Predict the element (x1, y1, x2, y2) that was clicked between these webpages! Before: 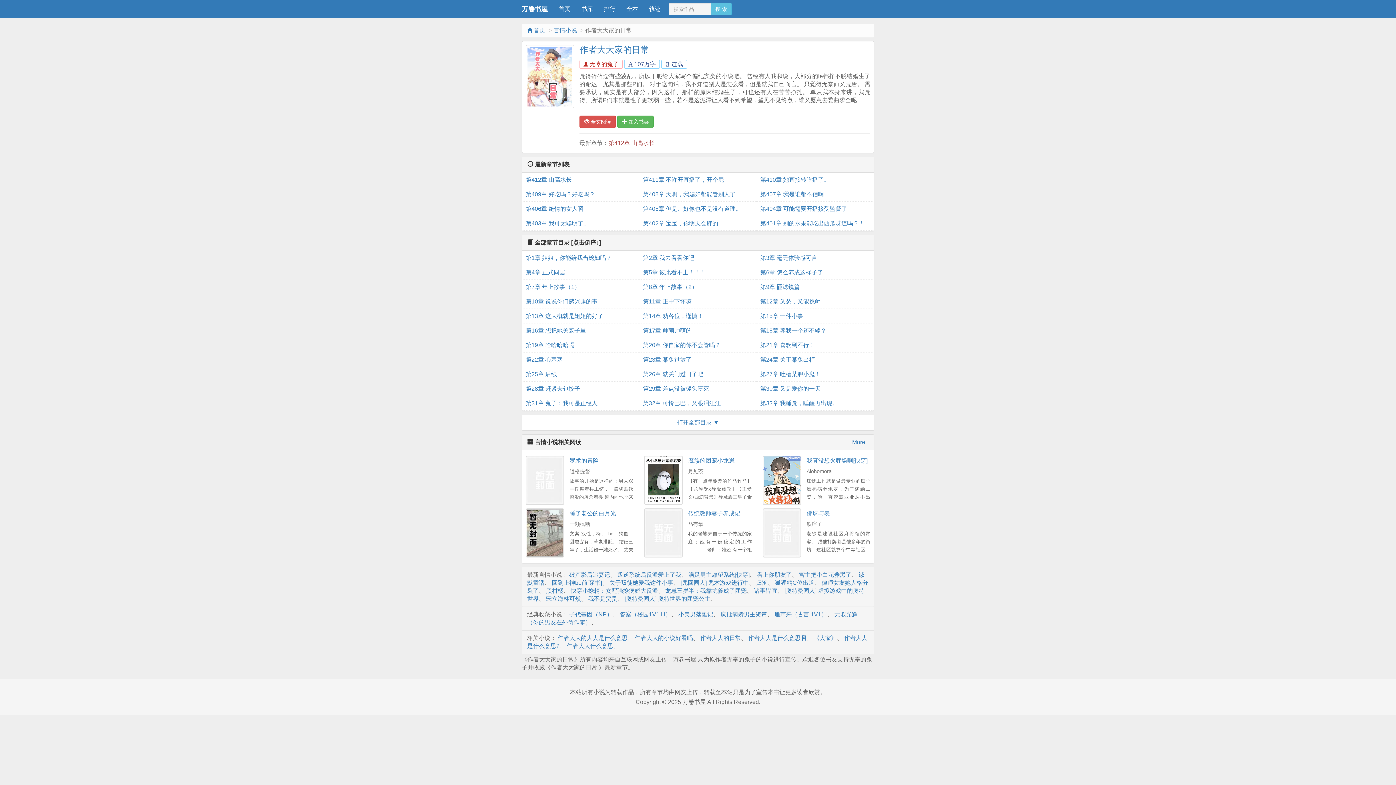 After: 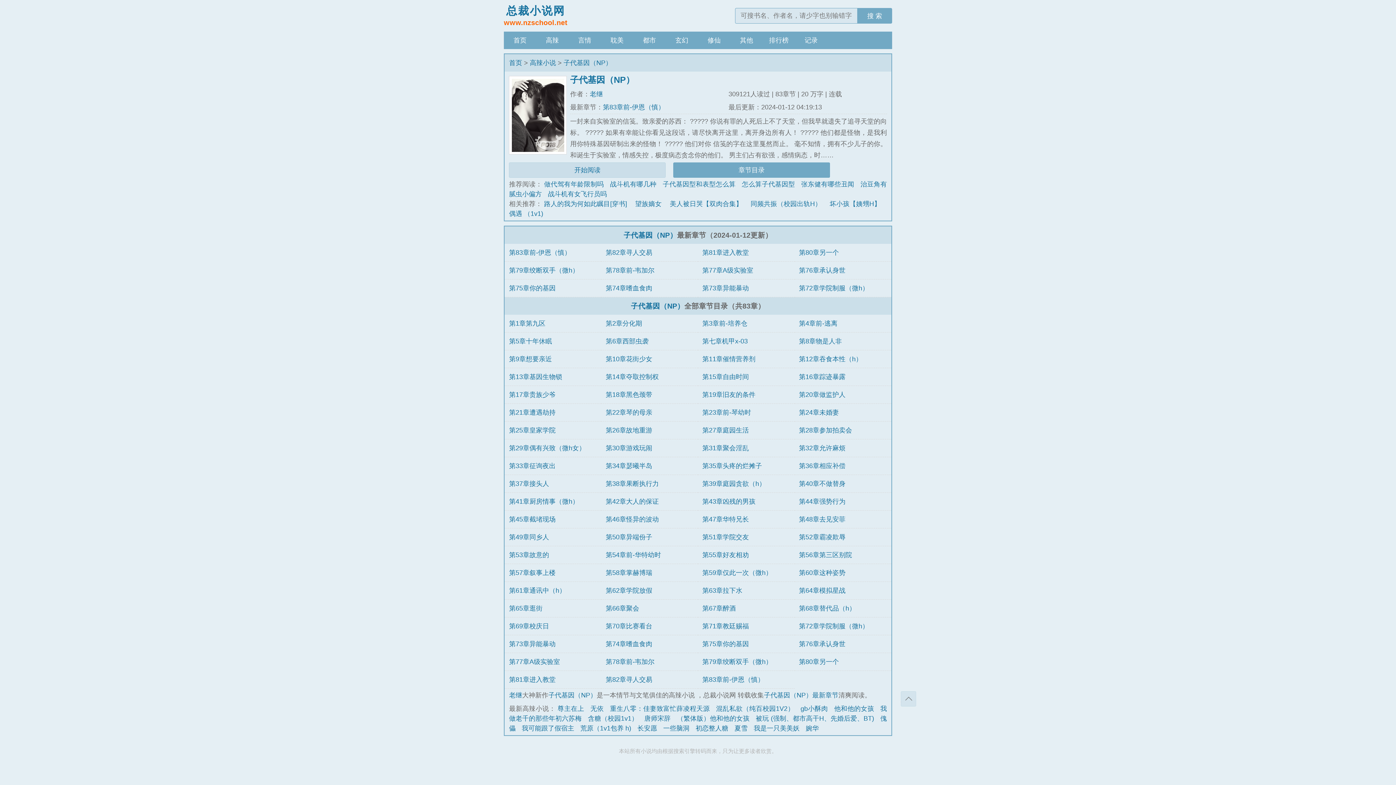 Action: label: 子代基因（NP） bbox: (569, 611, 612, 617)